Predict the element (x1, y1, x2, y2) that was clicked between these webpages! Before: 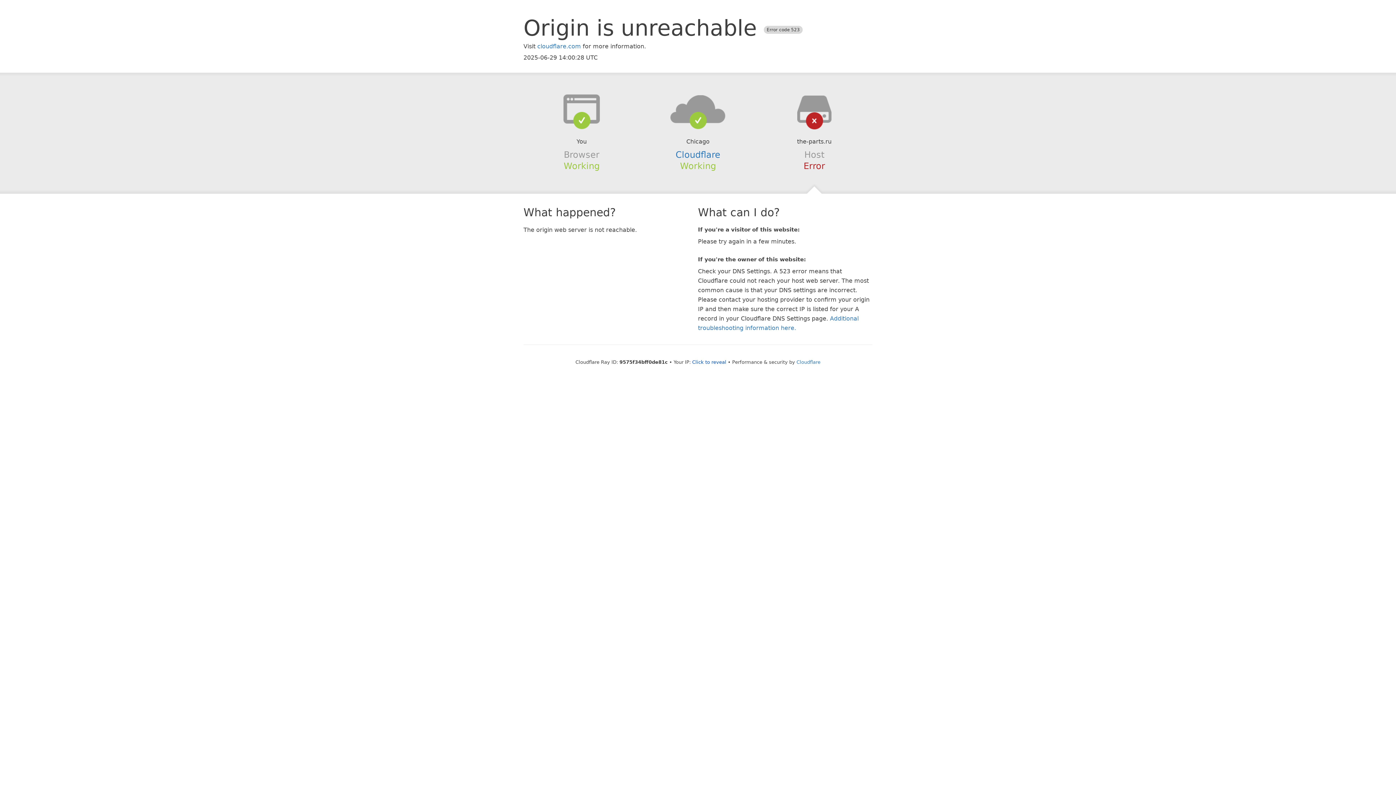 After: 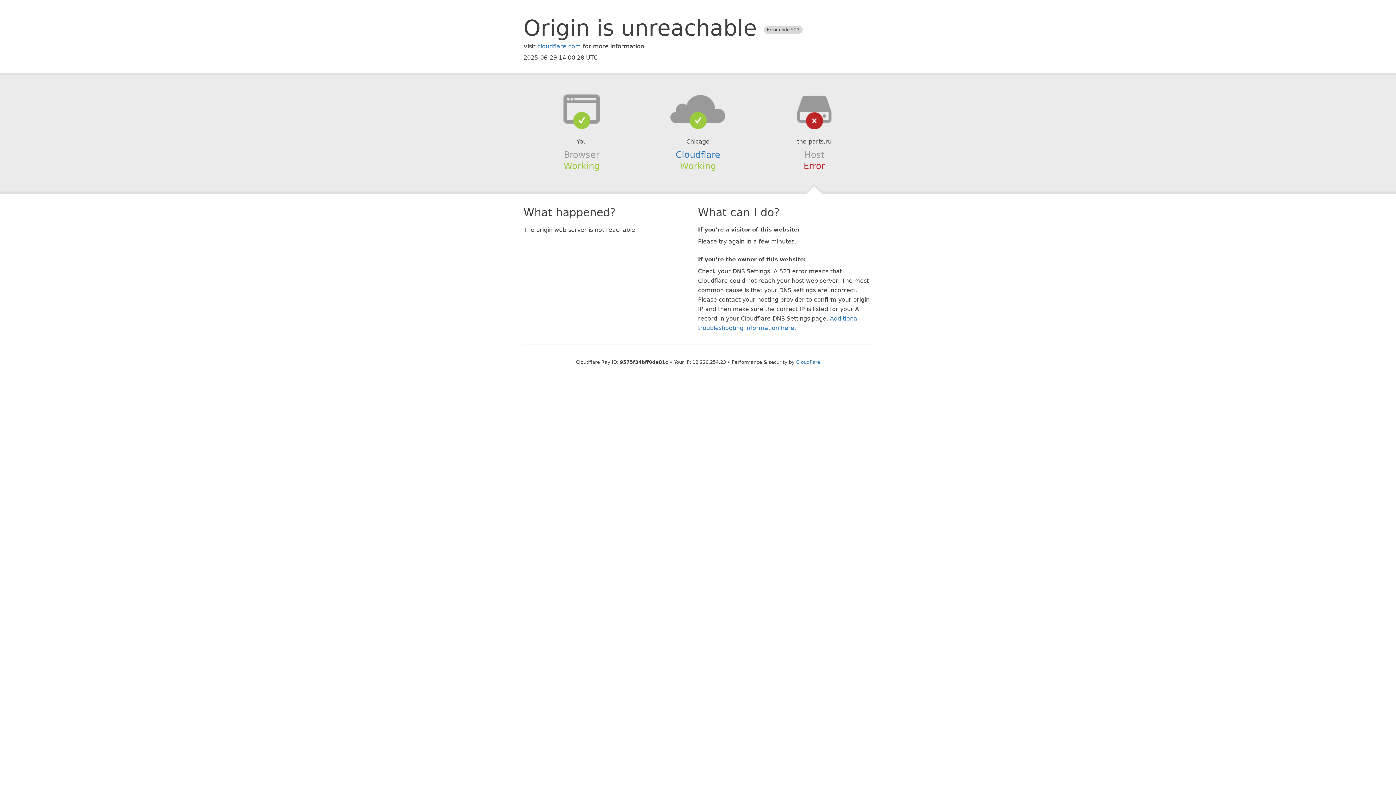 Action: label: Click to reveal bbox: (692, 359, 726, 364)